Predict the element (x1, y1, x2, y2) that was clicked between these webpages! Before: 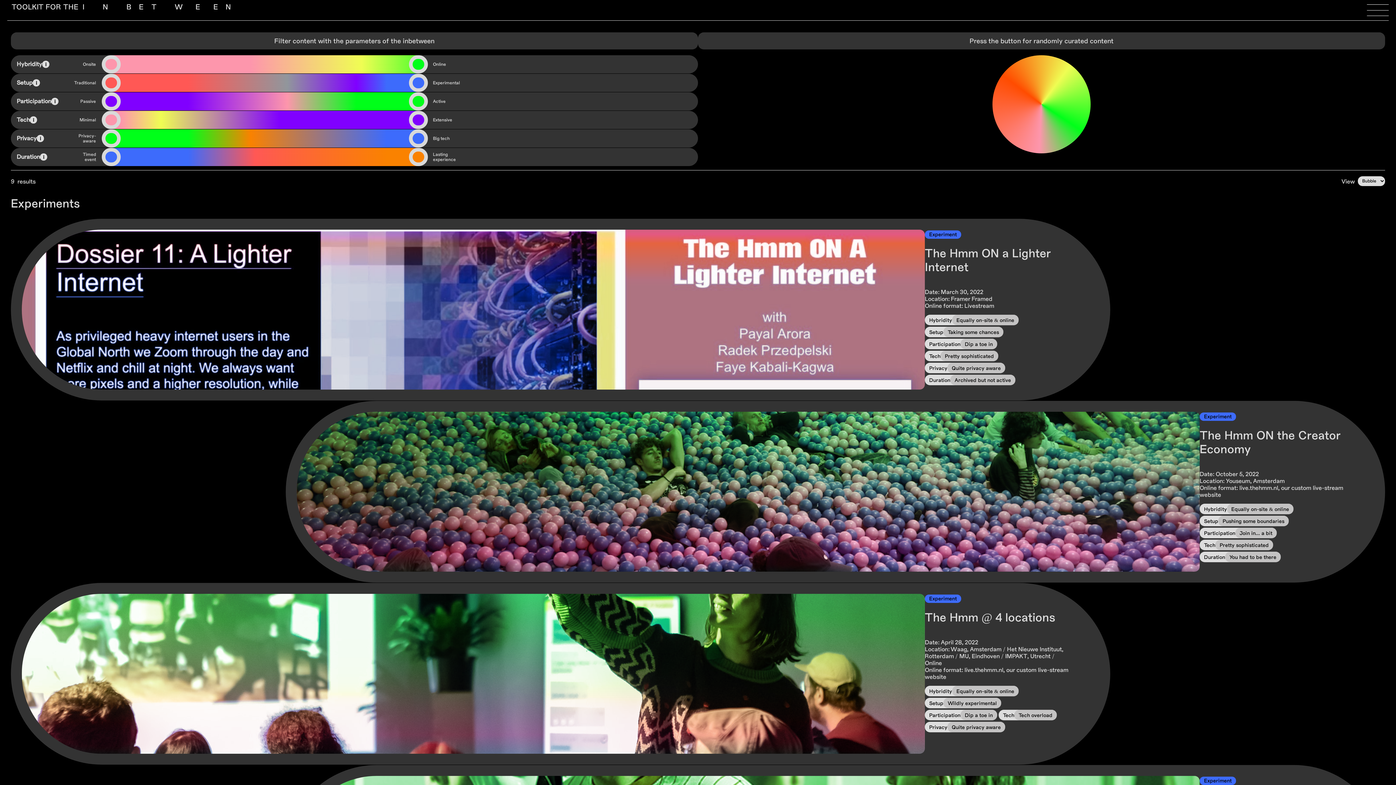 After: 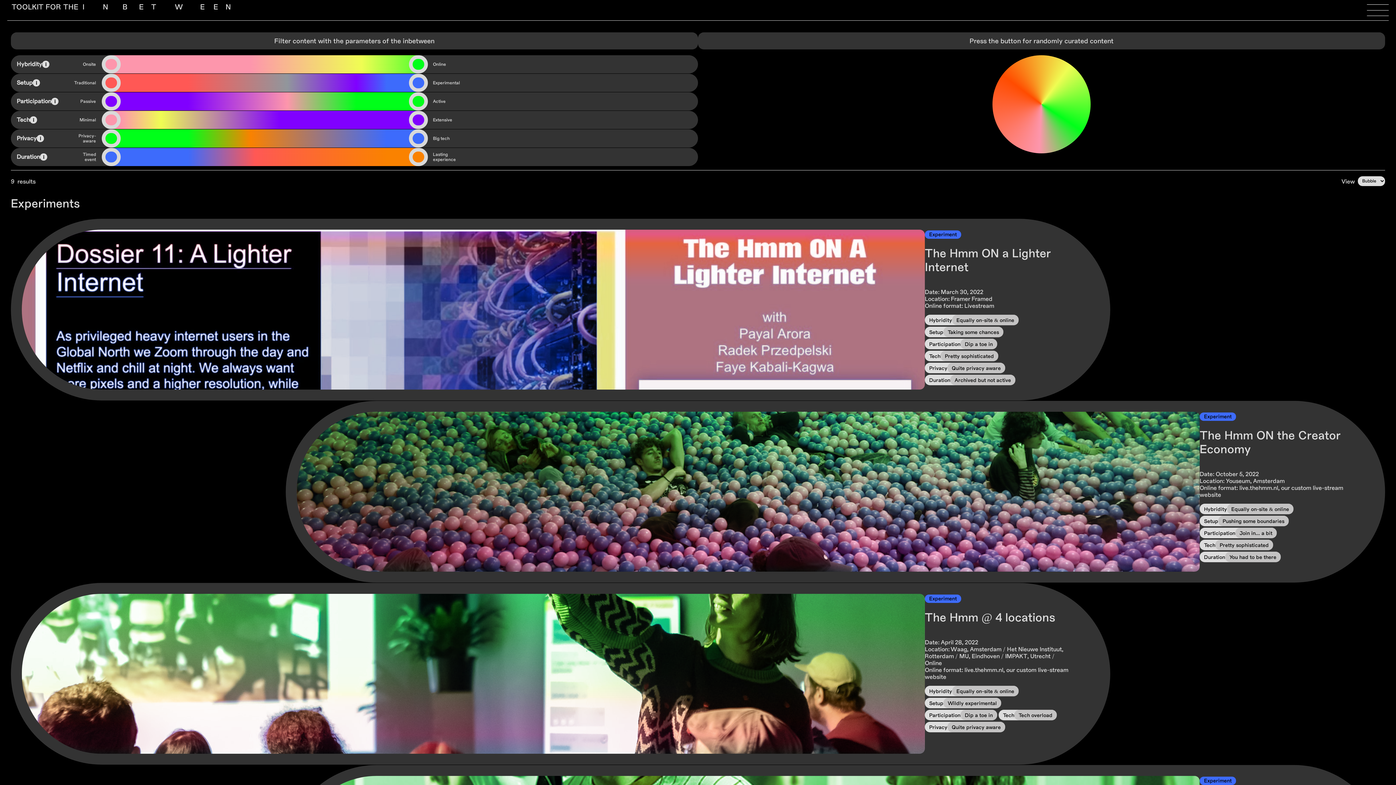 Action: label: Experiment bbox: (1204, 413, 1232, 419)